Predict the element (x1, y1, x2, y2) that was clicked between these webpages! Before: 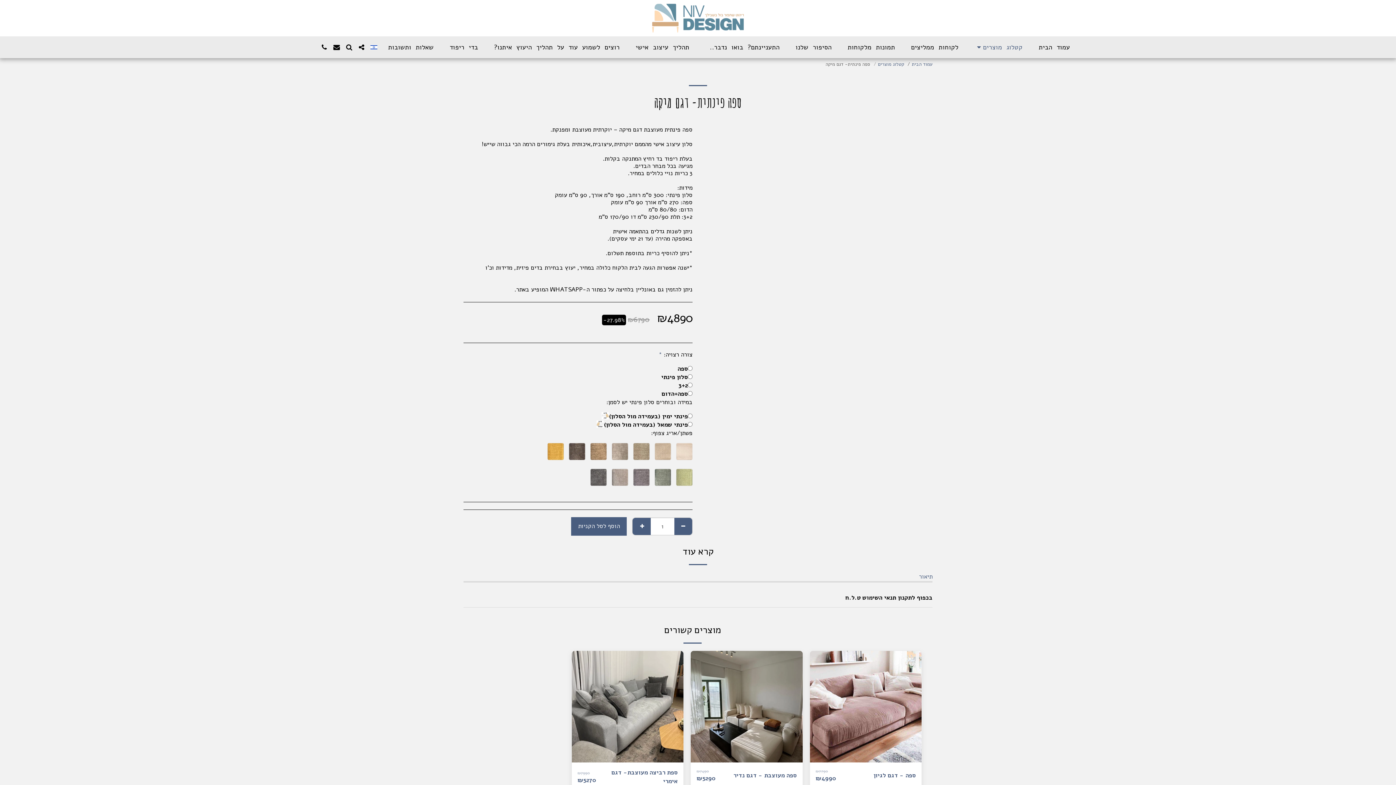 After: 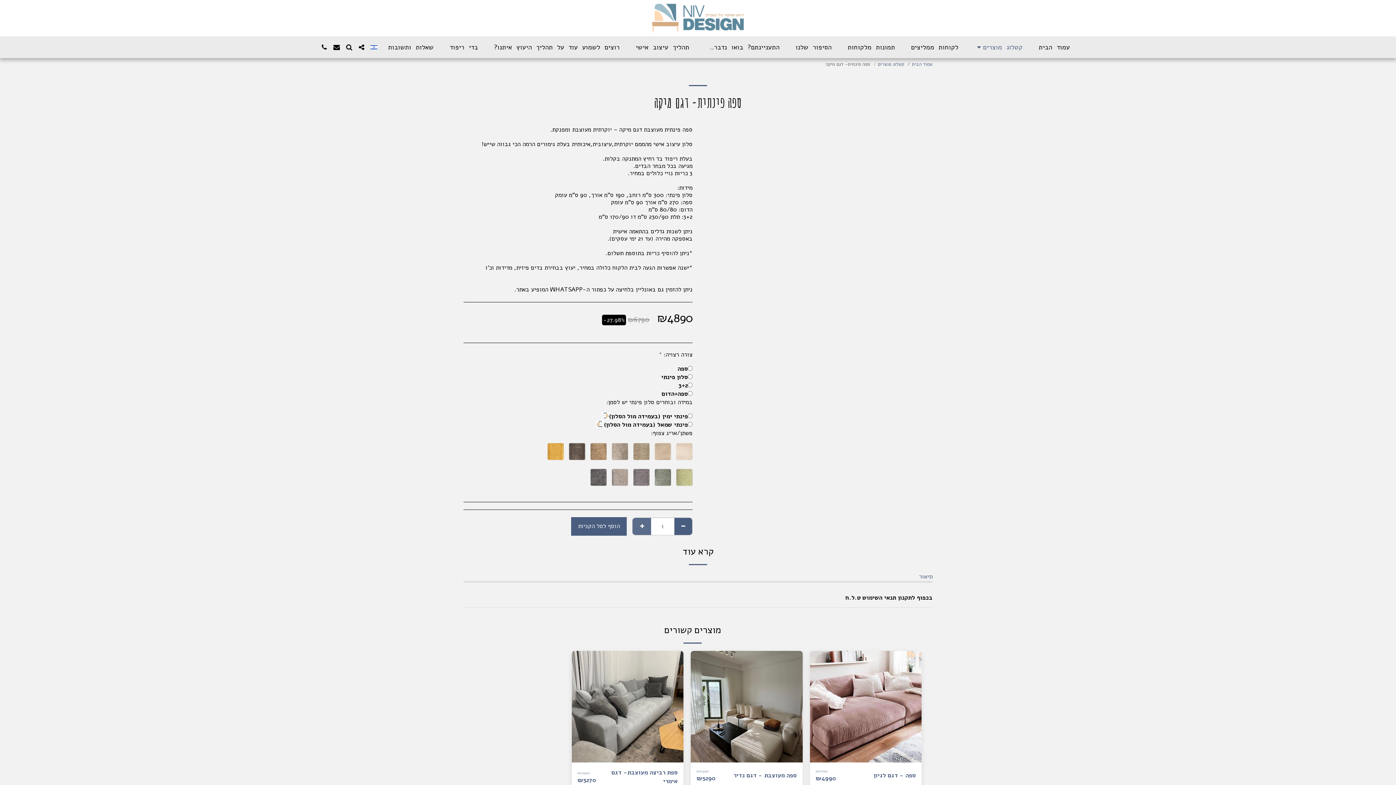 Action: bbox: (632, 518, 651, 535) label:  